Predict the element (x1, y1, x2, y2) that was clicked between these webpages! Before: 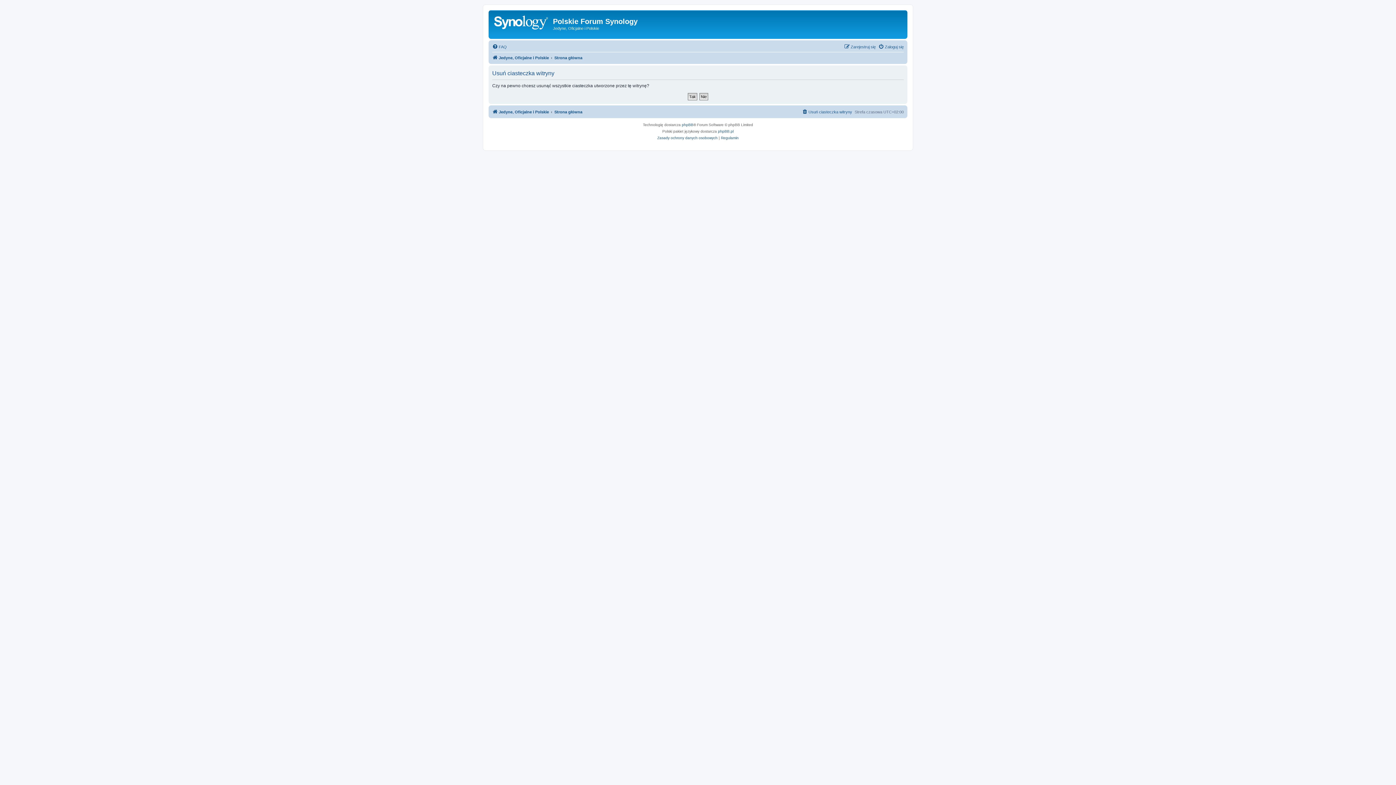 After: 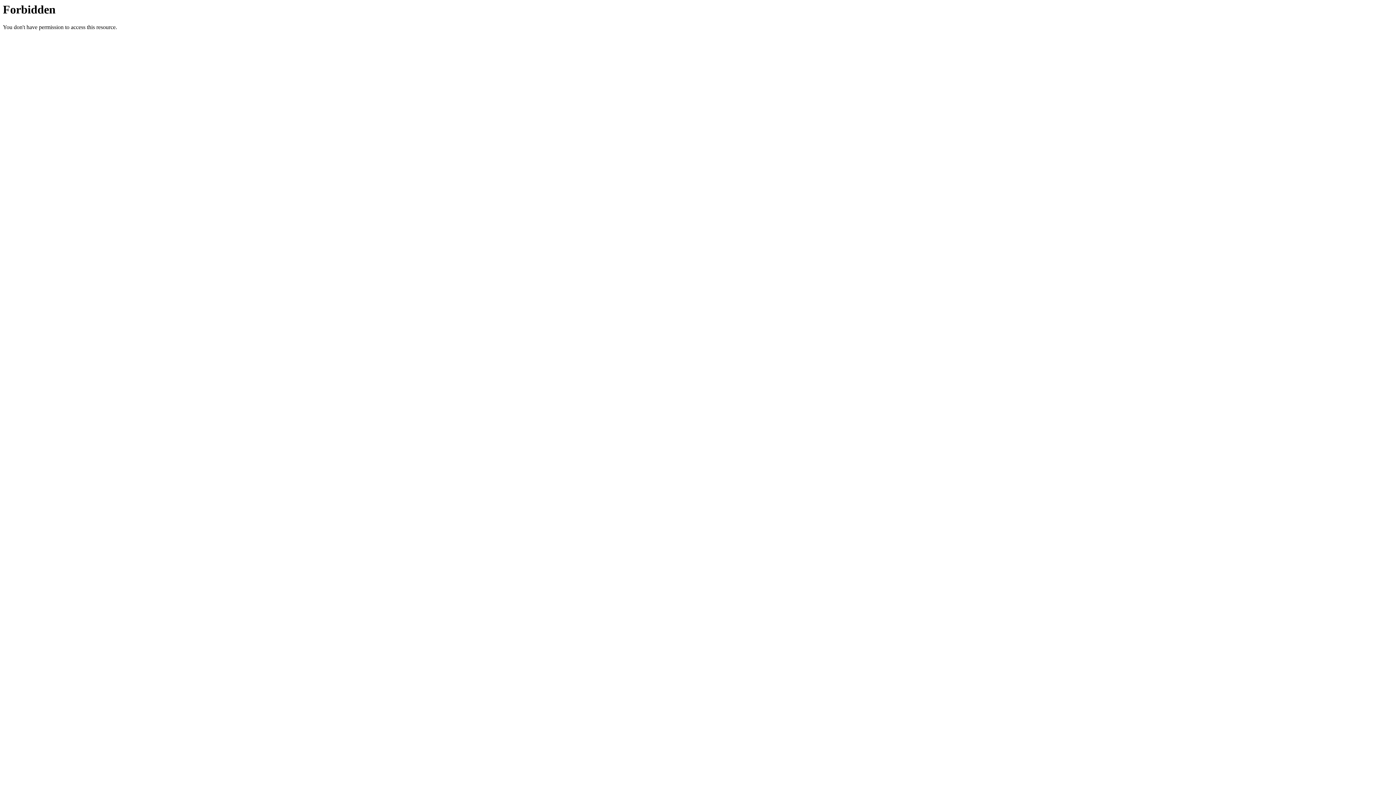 Action: label: phpBB.pl bbox: (718, 128, 733, 134)